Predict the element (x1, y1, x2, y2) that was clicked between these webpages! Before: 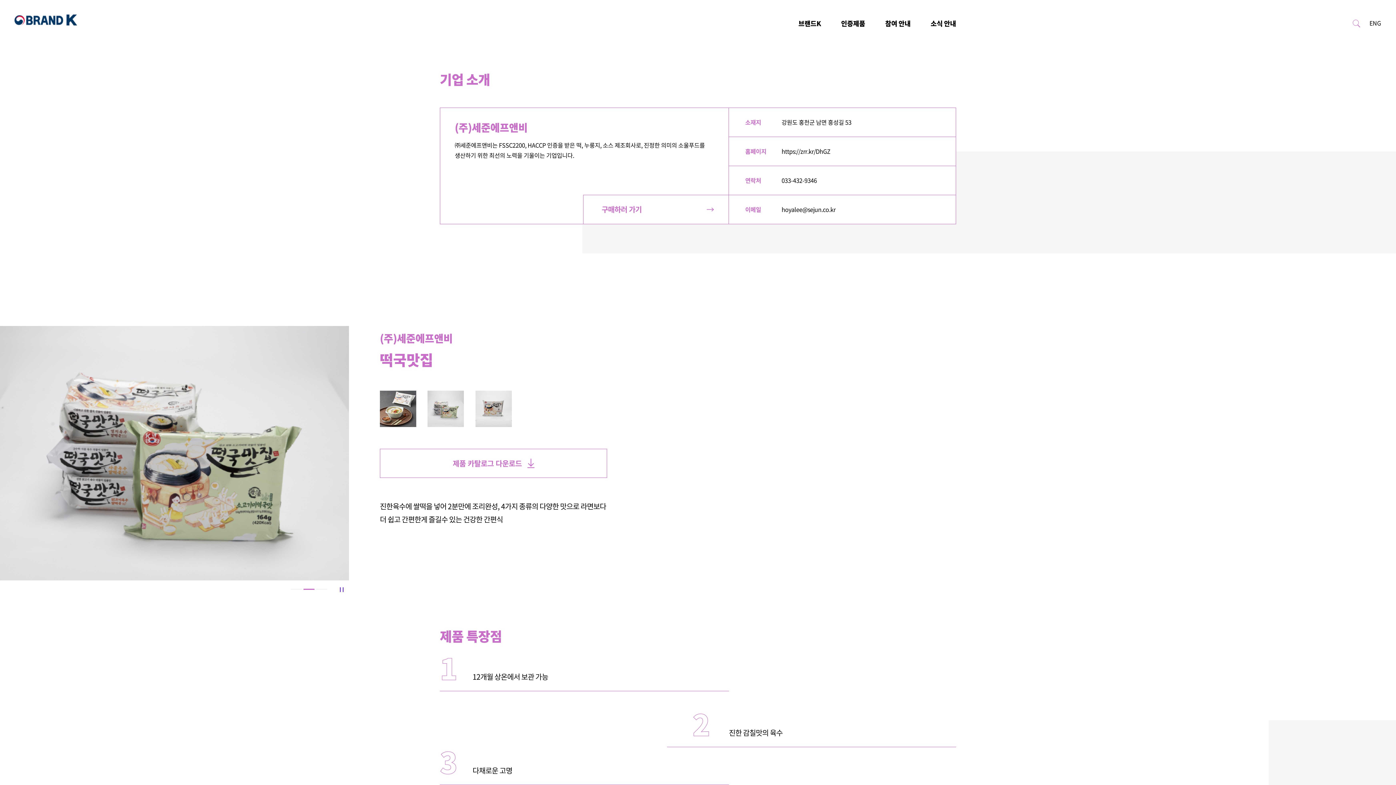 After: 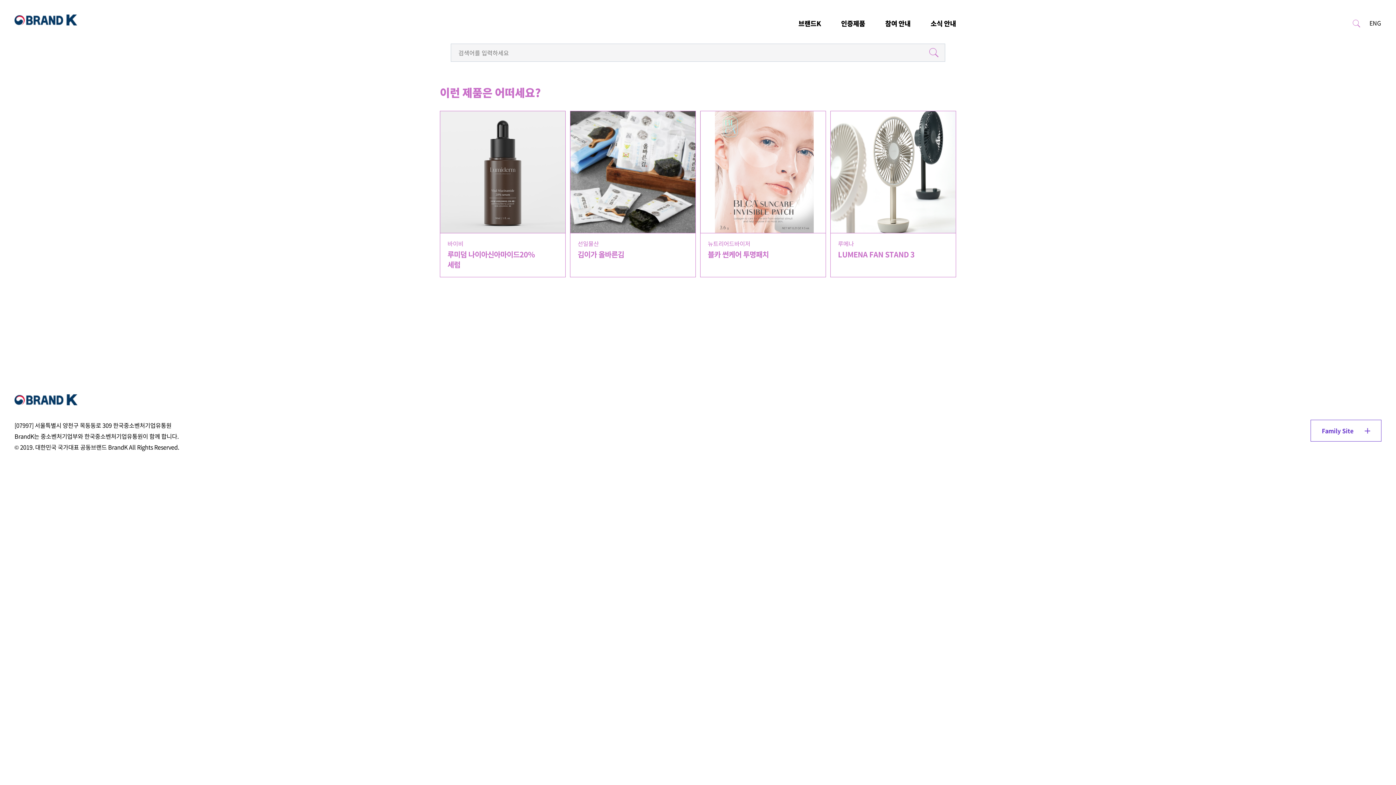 Action: bbox: (1353, 19, 1360, 33) label: Search